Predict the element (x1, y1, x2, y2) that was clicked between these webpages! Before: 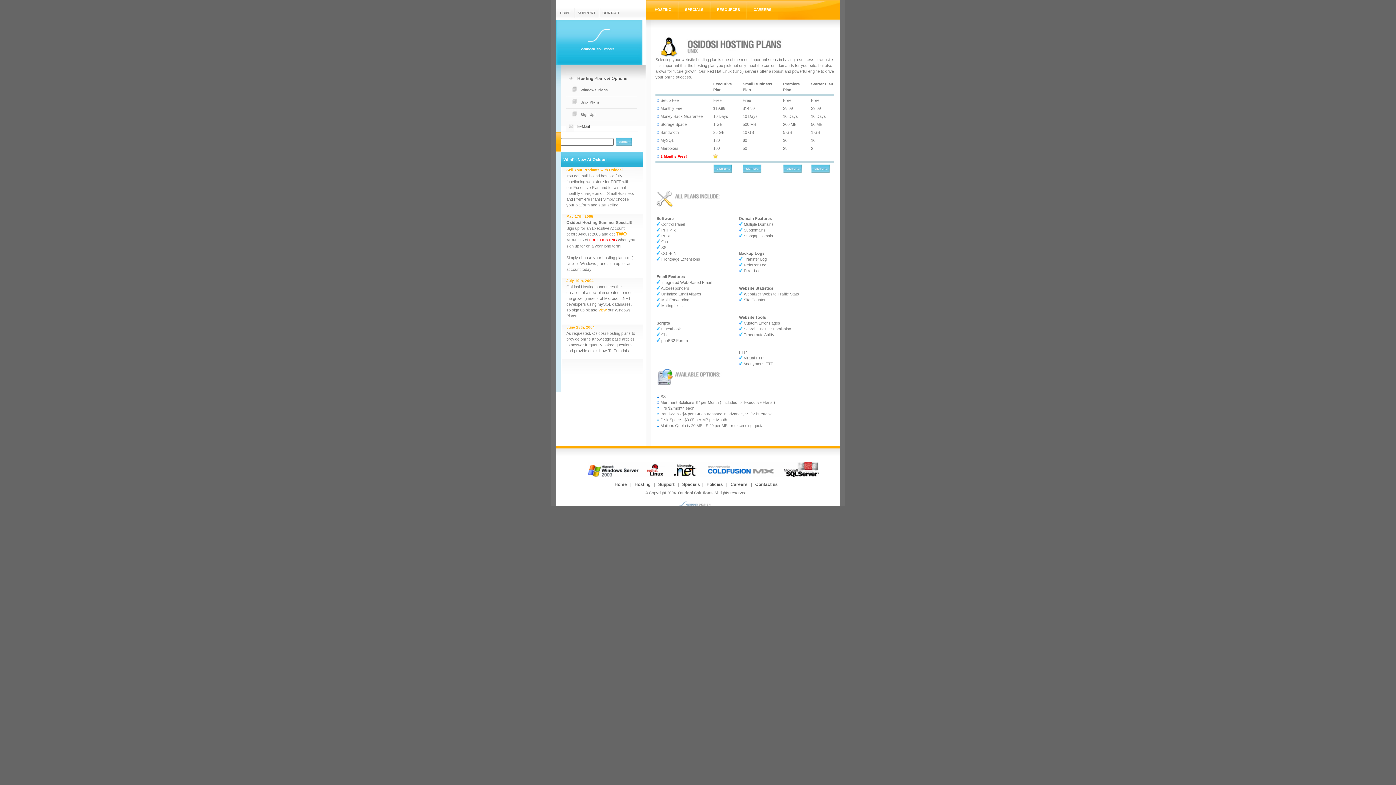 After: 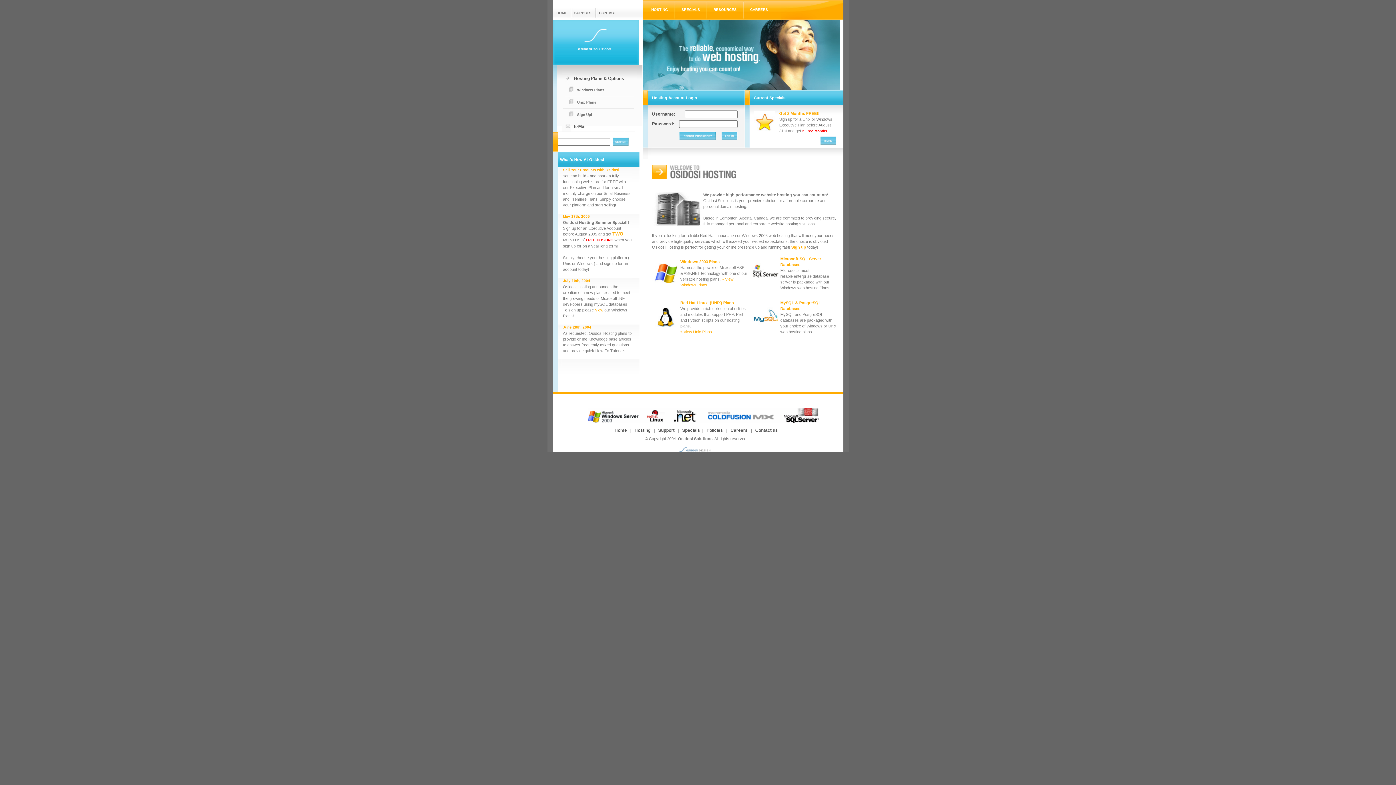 Action: bbox: (614, 482, 627, 487) label: Home